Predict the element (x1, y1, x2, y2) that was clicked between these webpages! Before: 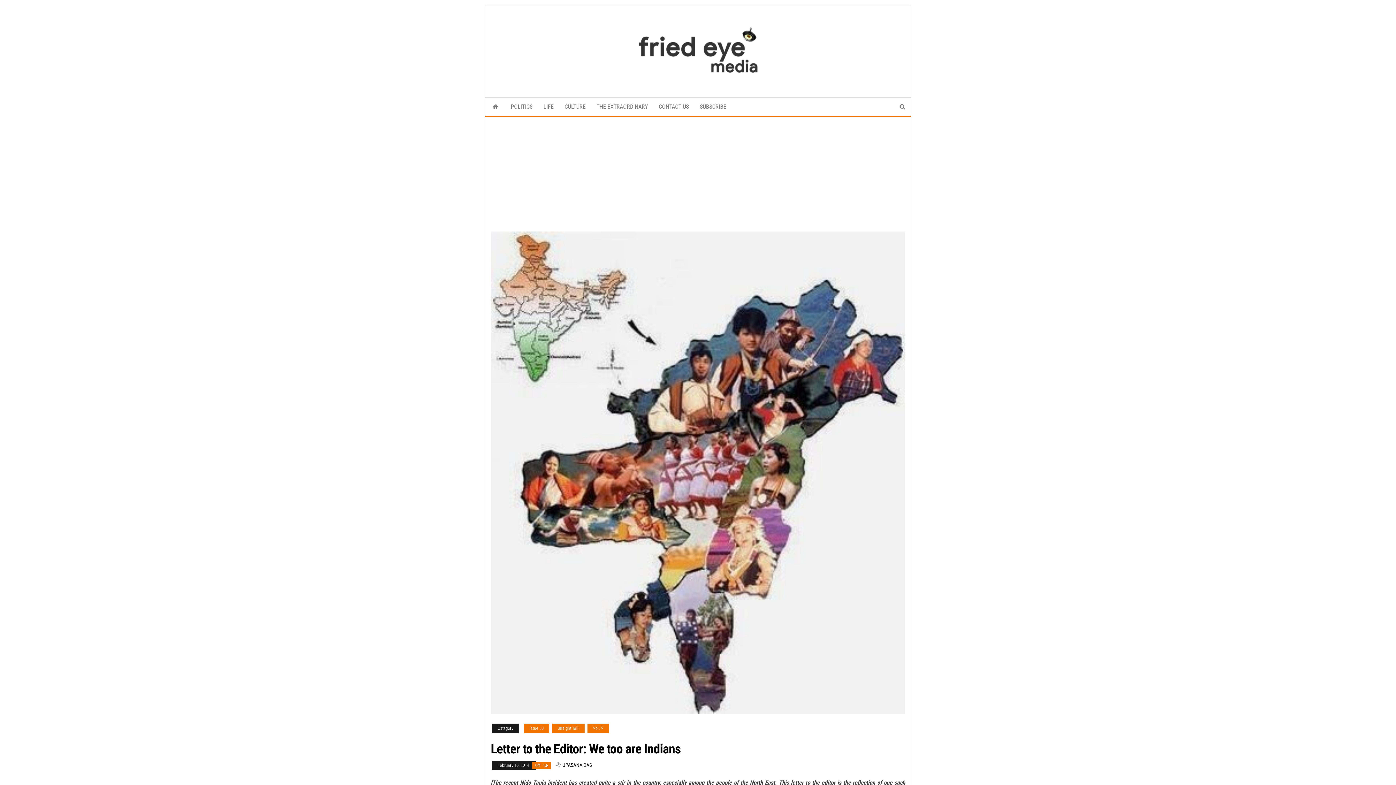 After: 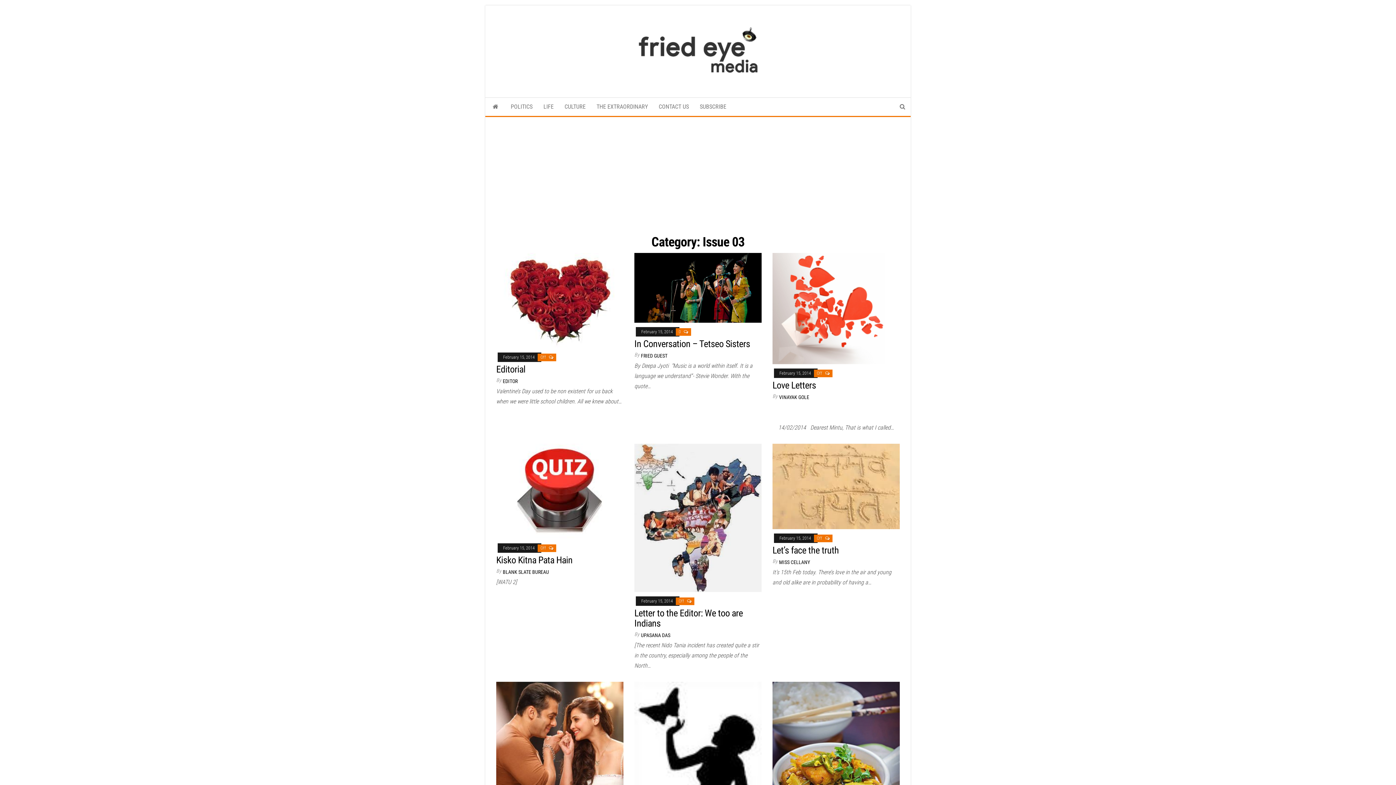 Action: bbox: (524, 723, 549, 733) label: Issue 03